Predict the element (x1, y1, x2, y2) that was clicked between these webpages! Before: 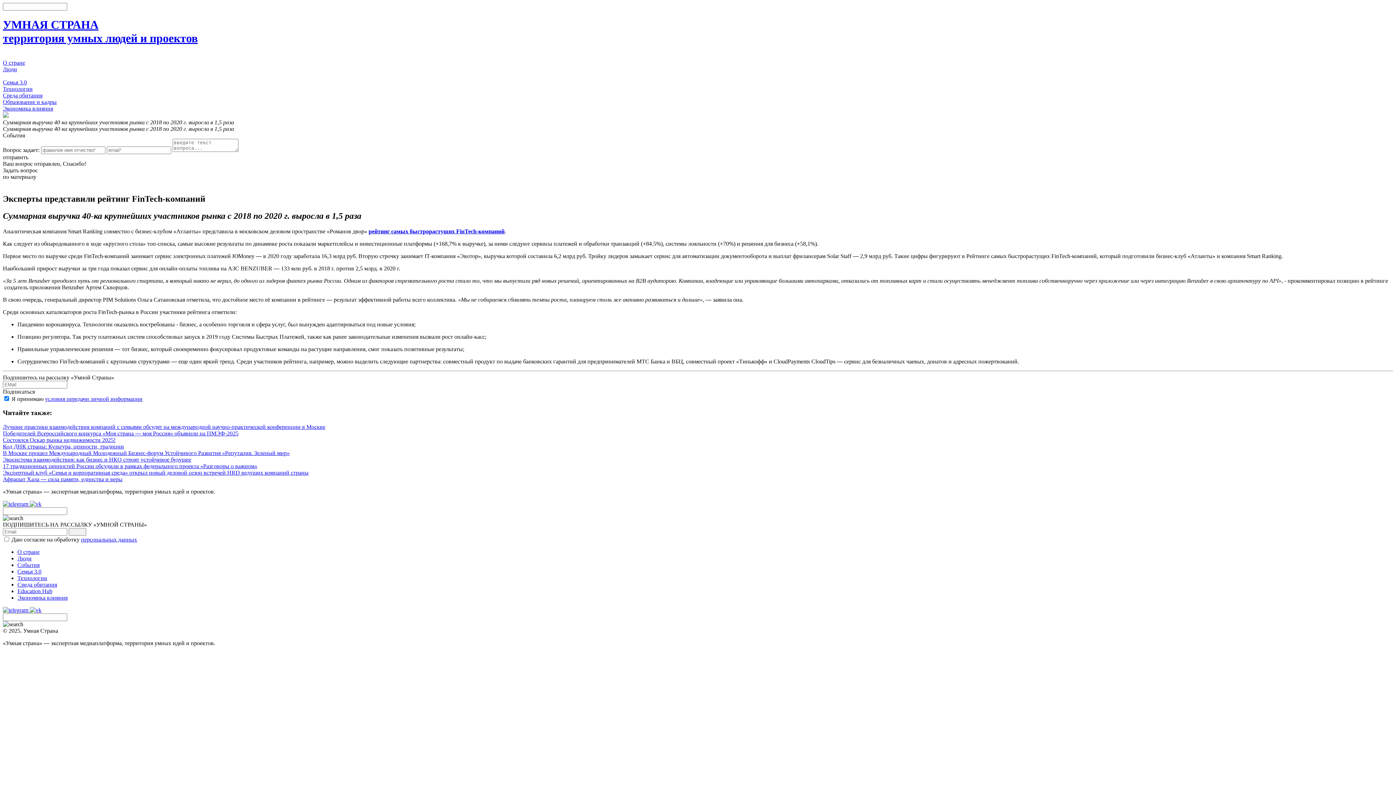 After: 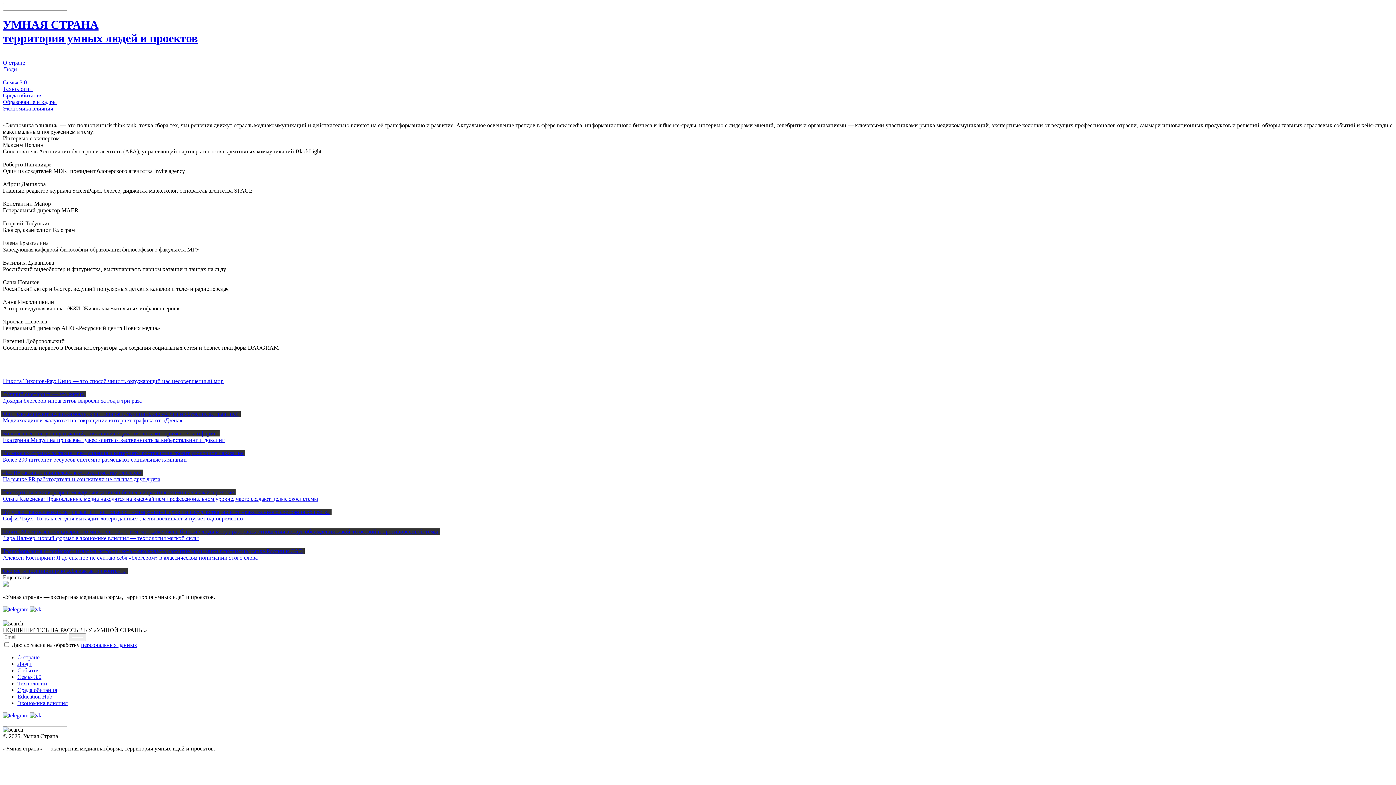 Action: bbox: (2, 105, 53, 111) label: Экономика влияния